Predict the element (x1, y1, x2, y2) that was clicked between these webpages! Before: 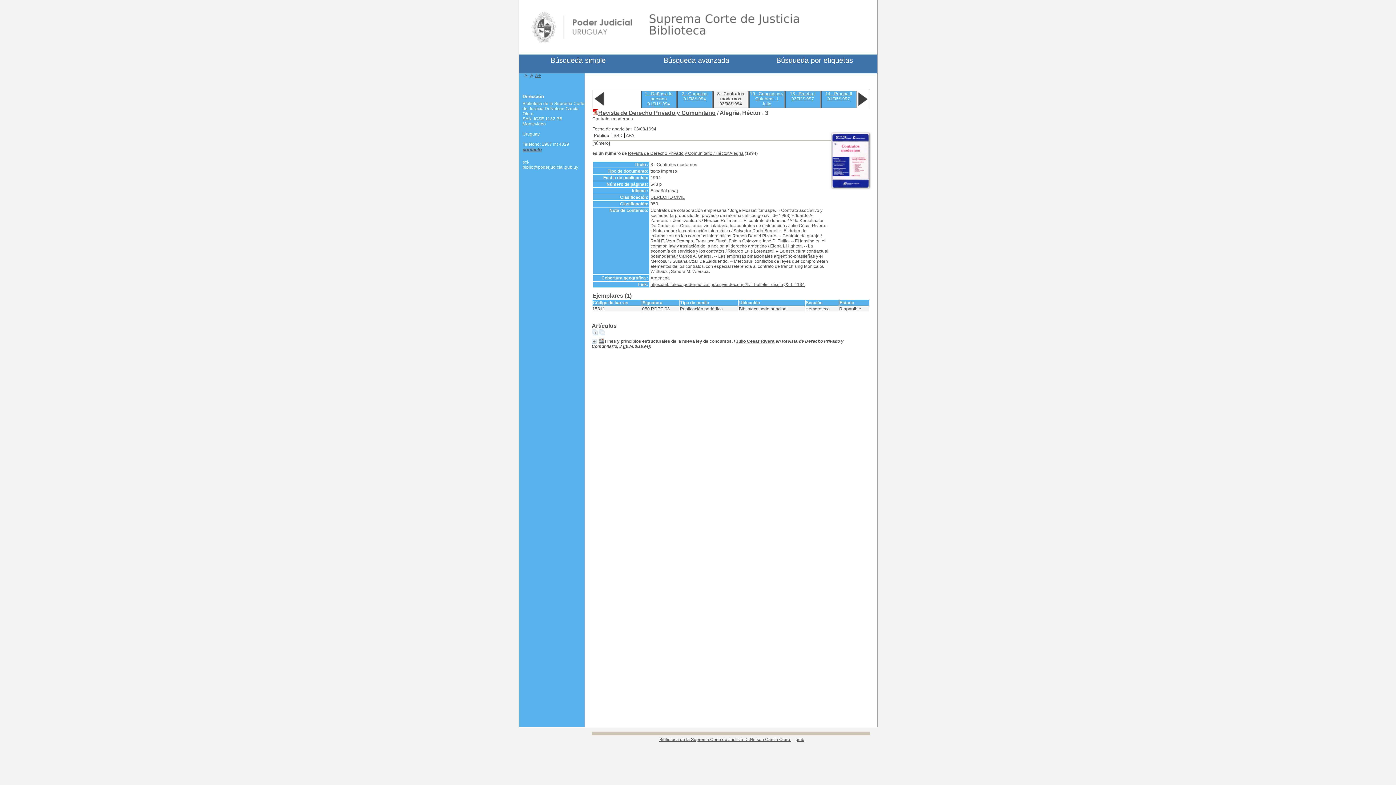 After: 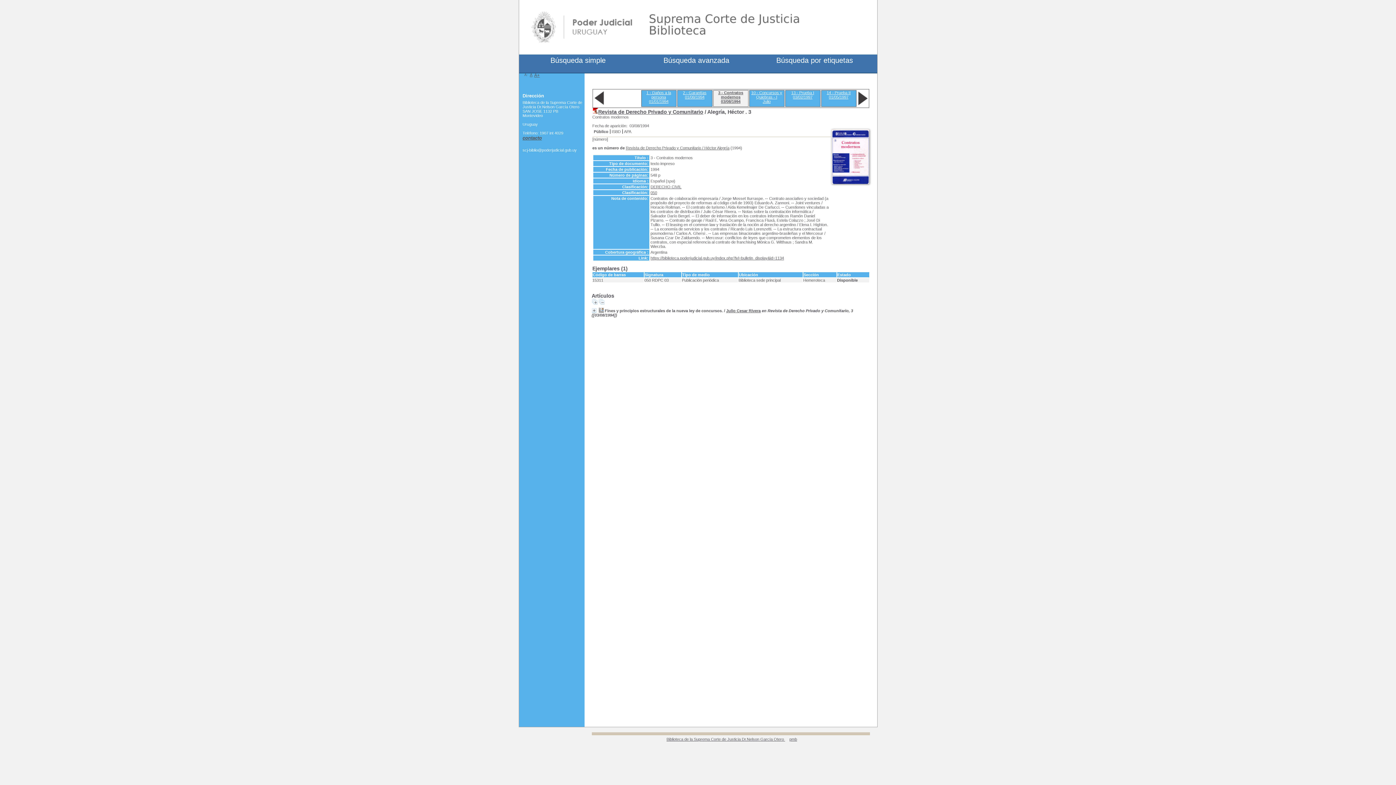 Action: bbox: (524, 72, 528, 77) label: A-